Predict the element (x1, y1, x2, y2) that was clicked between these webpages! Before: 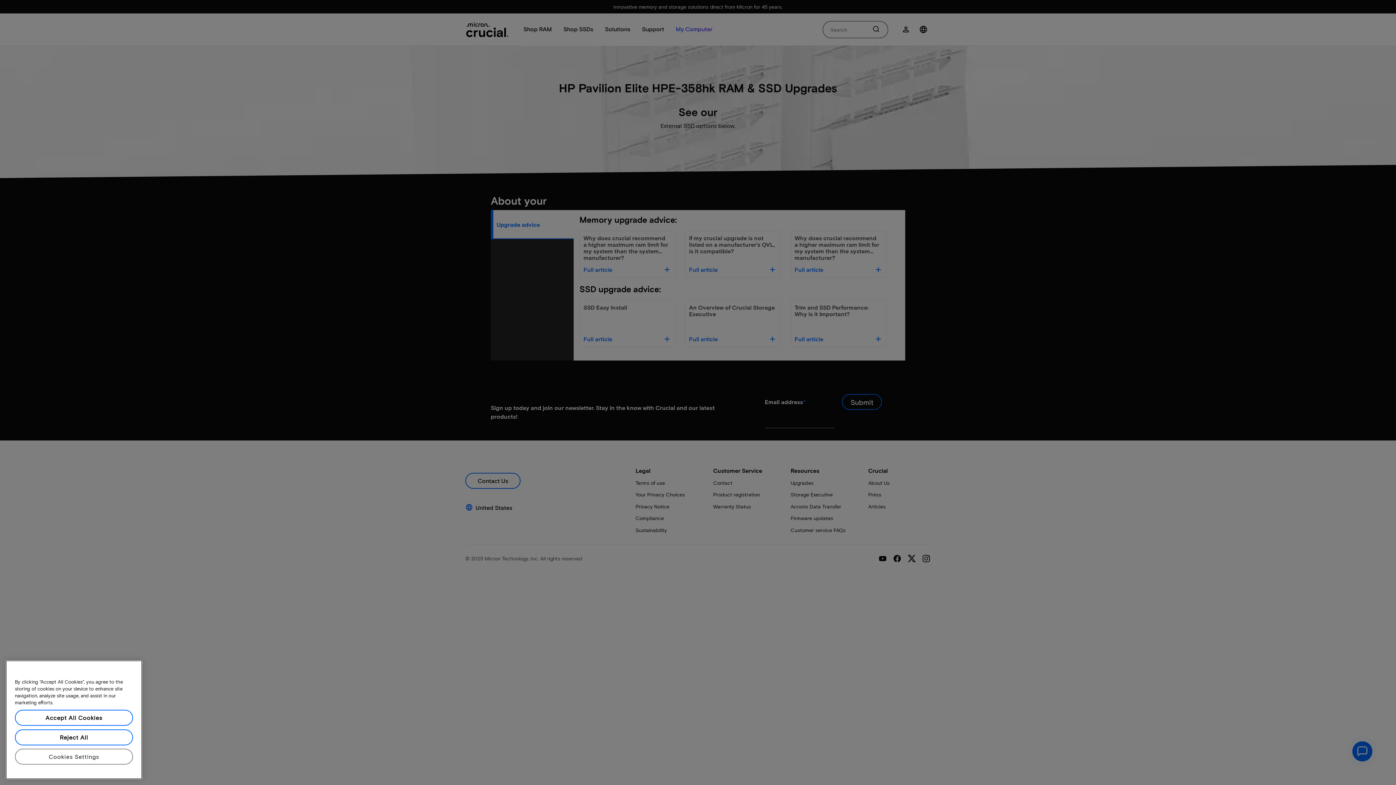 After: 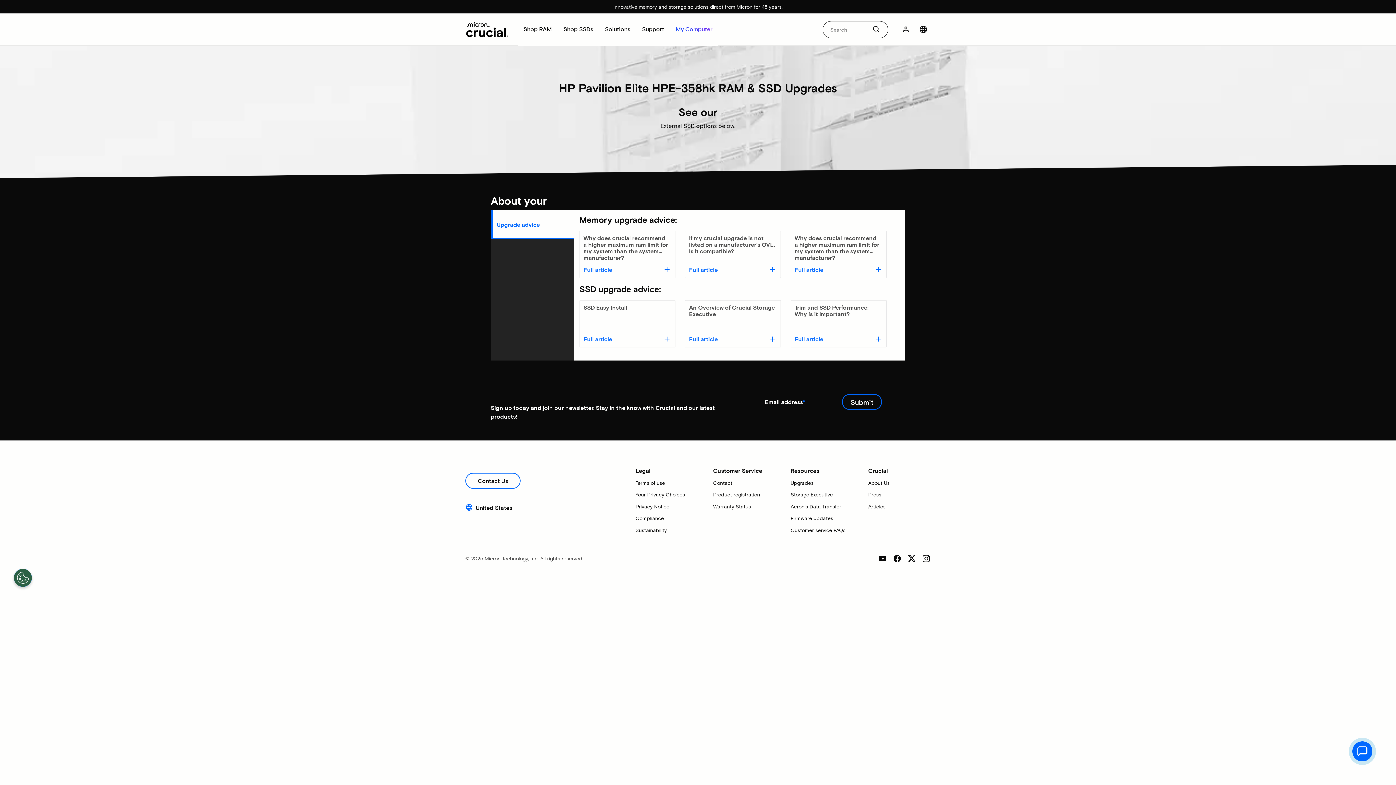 Action: bbox: (14, 737, 133, 753) label: Accept All Cookies